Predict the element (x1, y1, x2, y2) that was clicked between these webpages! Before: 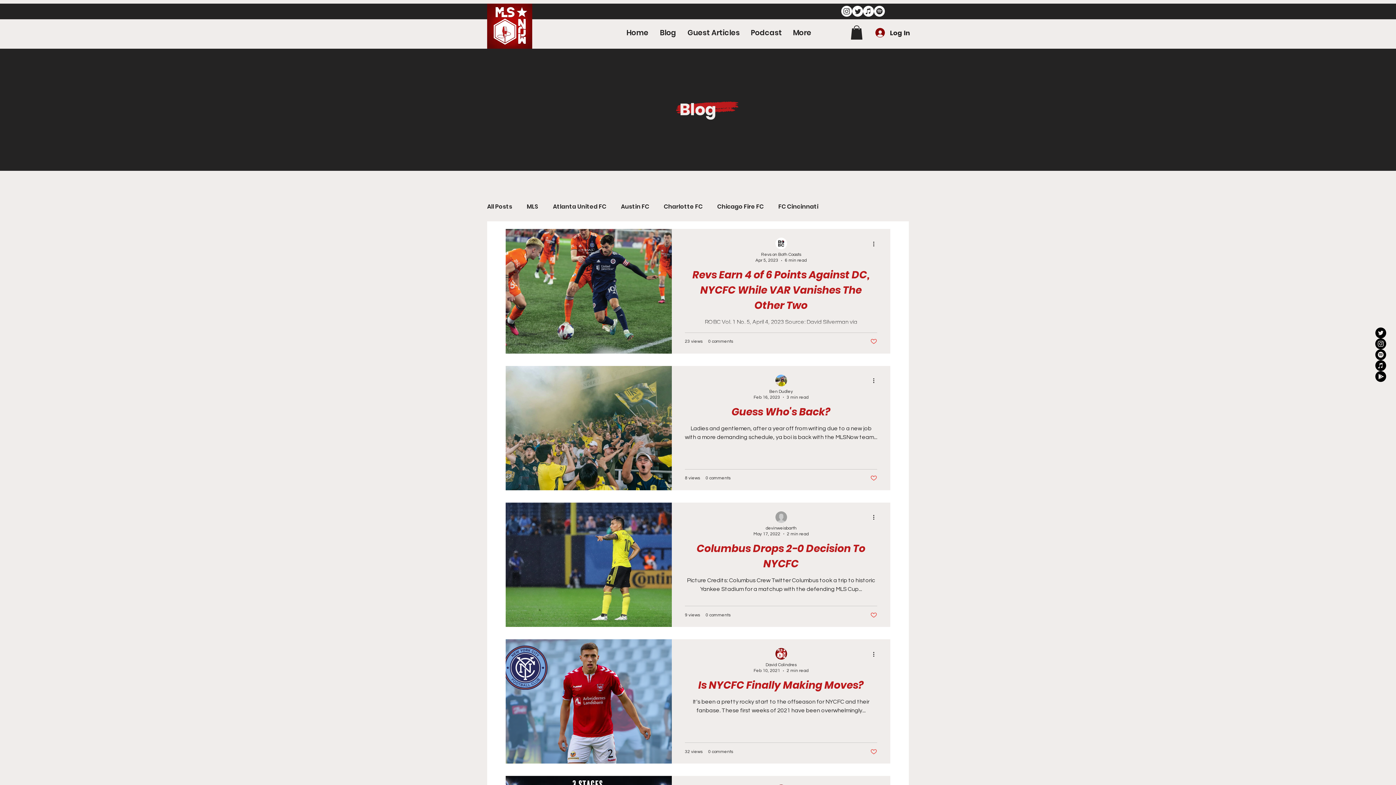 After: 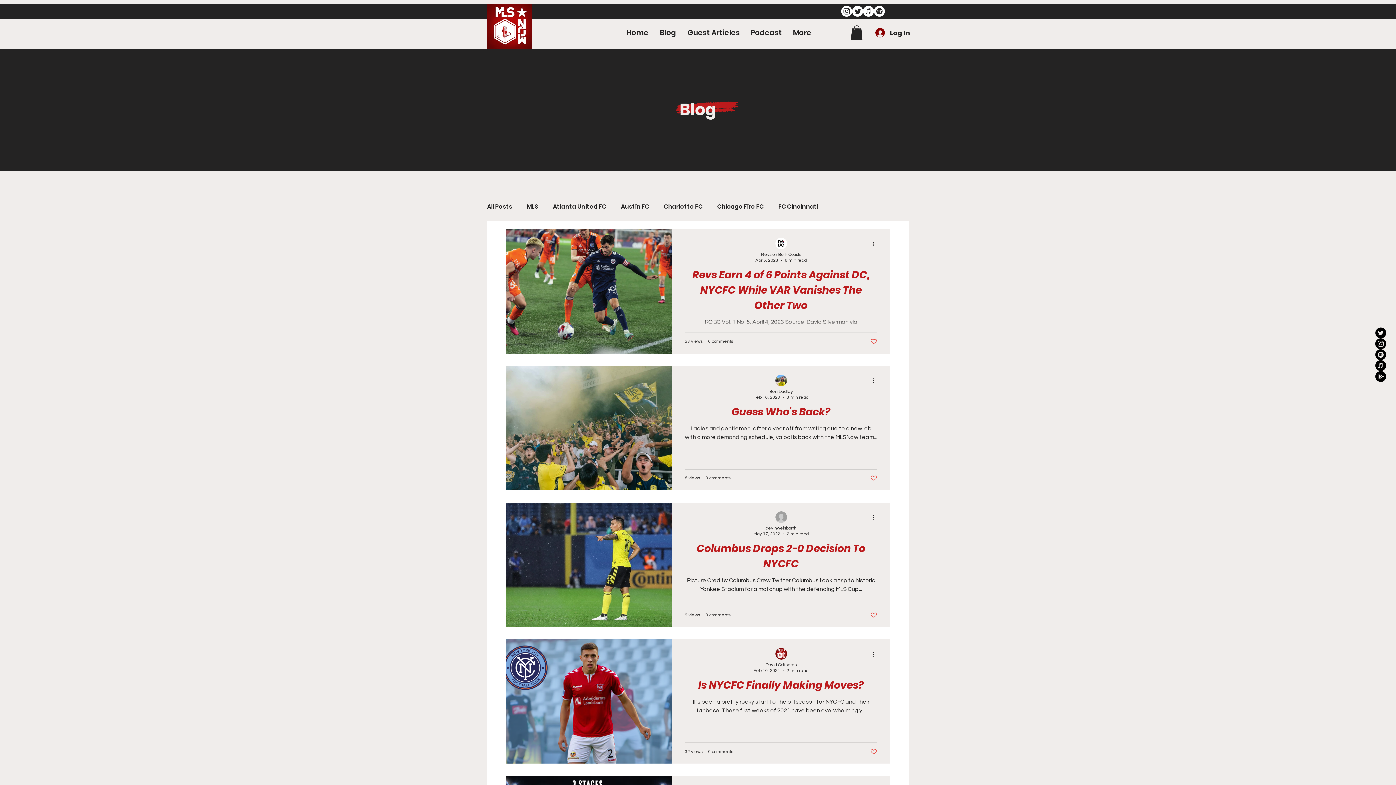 Action: label: Instagram bbox: (1375, 338, 1386, 349)